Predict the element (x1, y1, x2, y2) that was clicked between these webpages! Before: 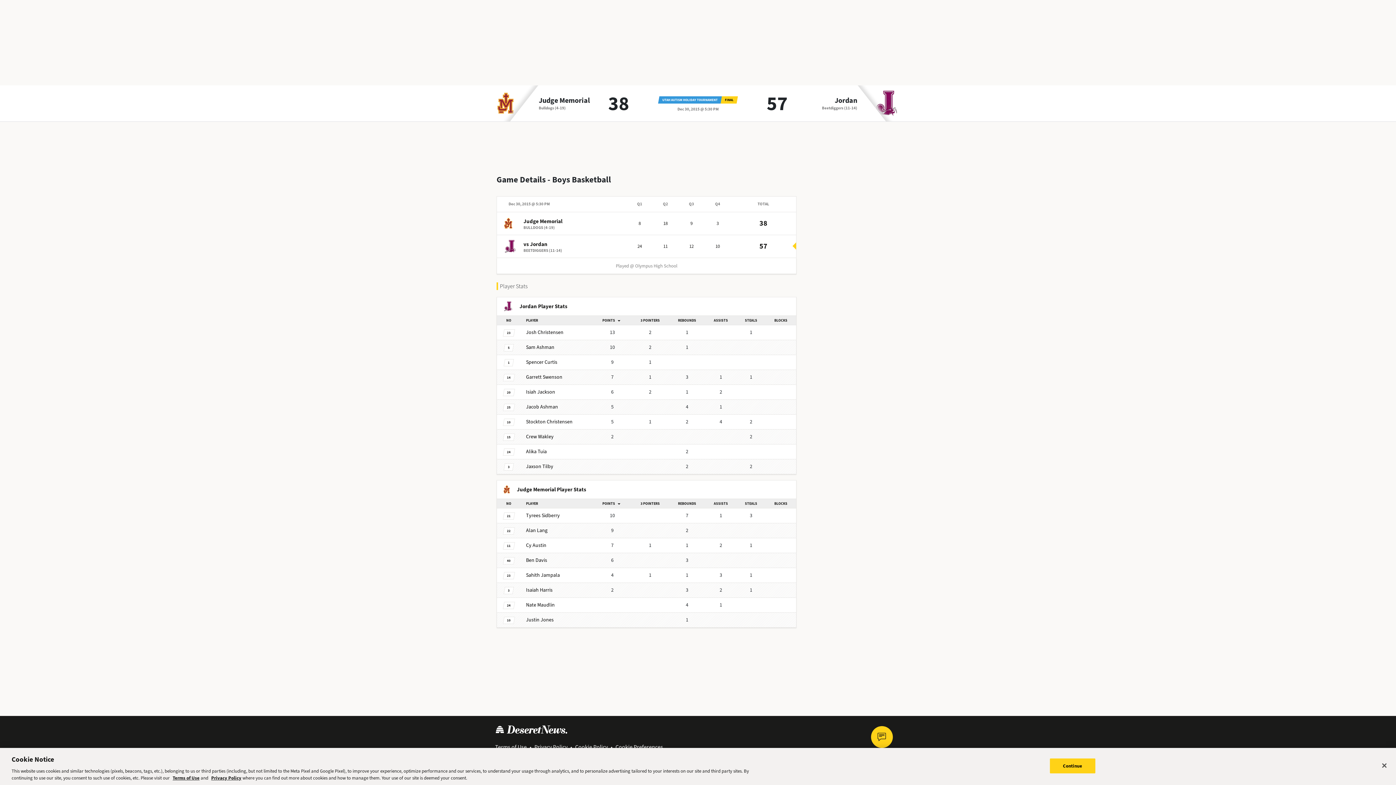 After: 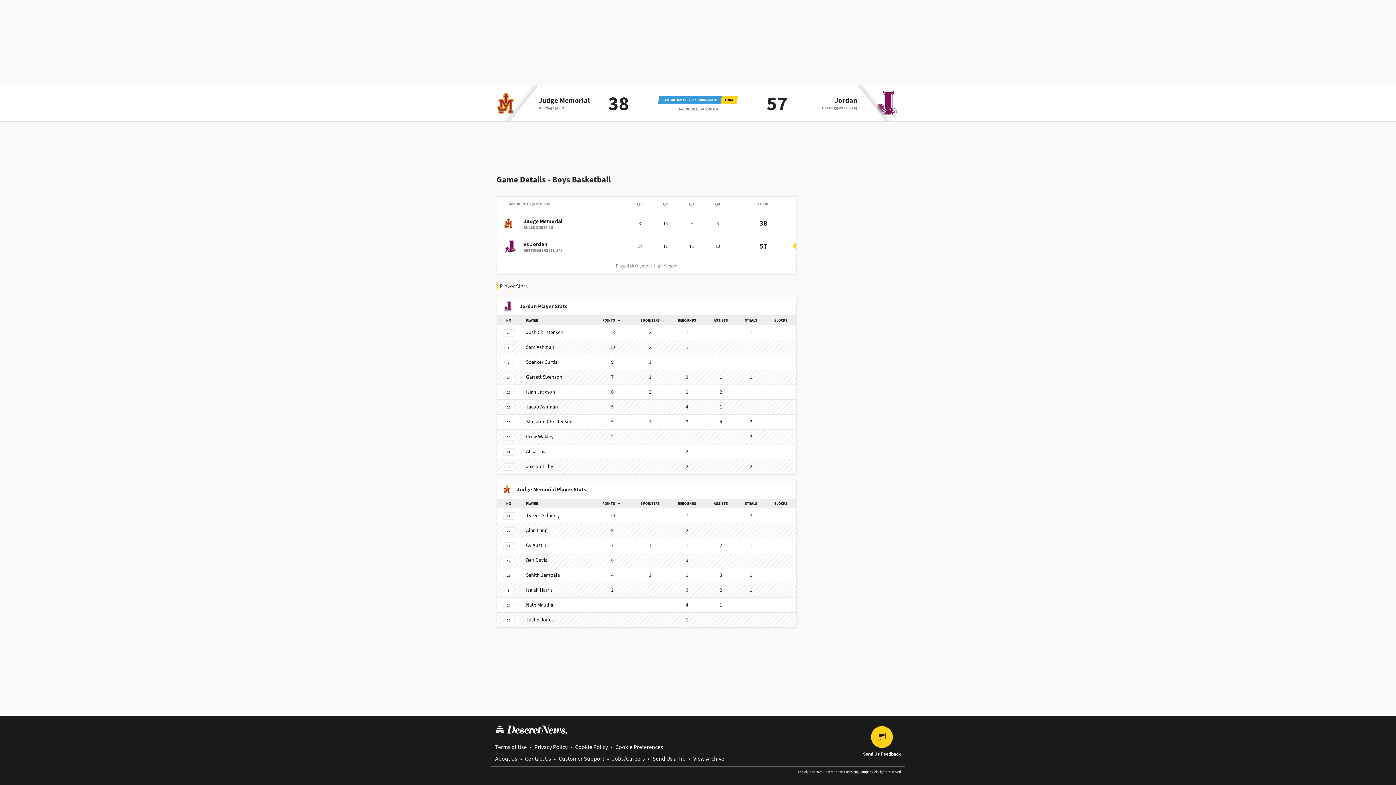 Action: label: Close bbox: (1376, 758, 1392, 774)